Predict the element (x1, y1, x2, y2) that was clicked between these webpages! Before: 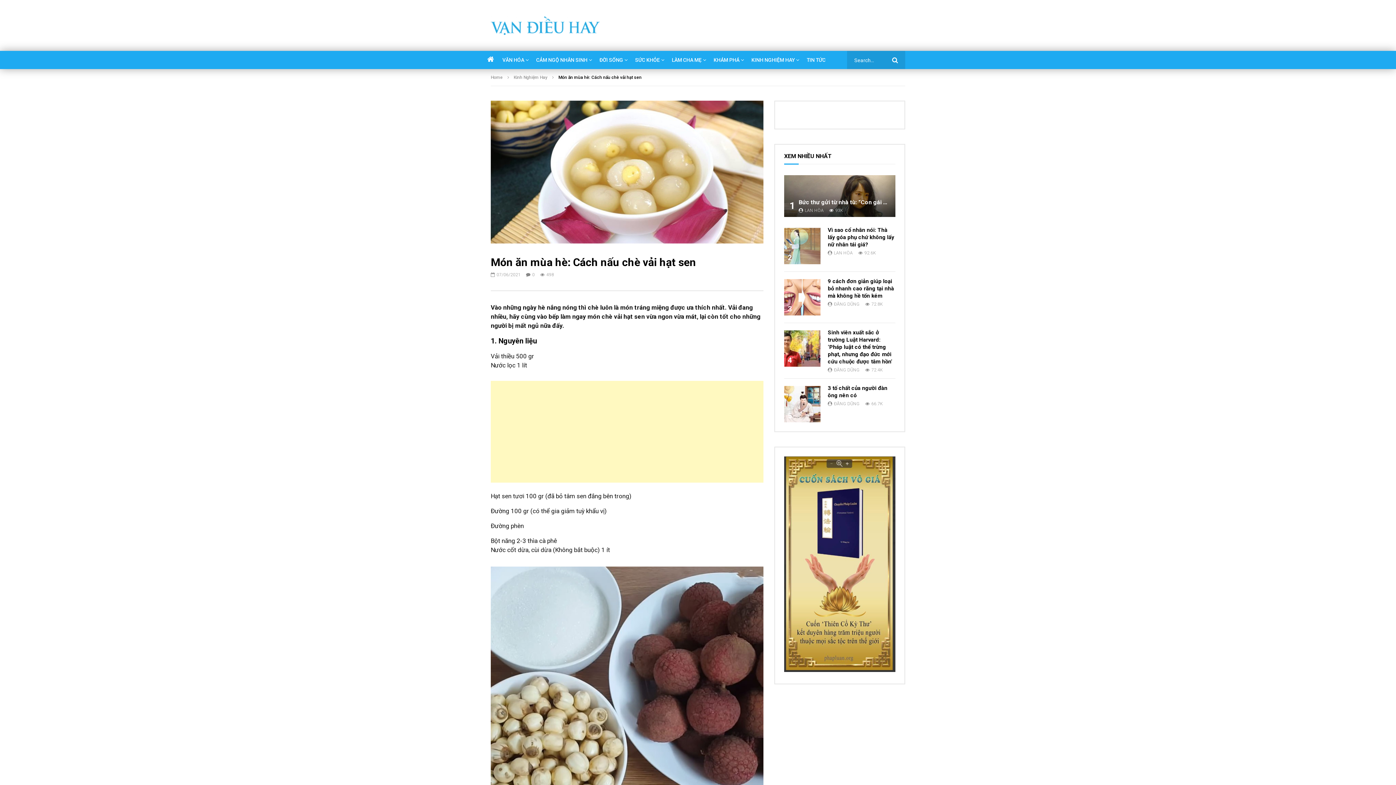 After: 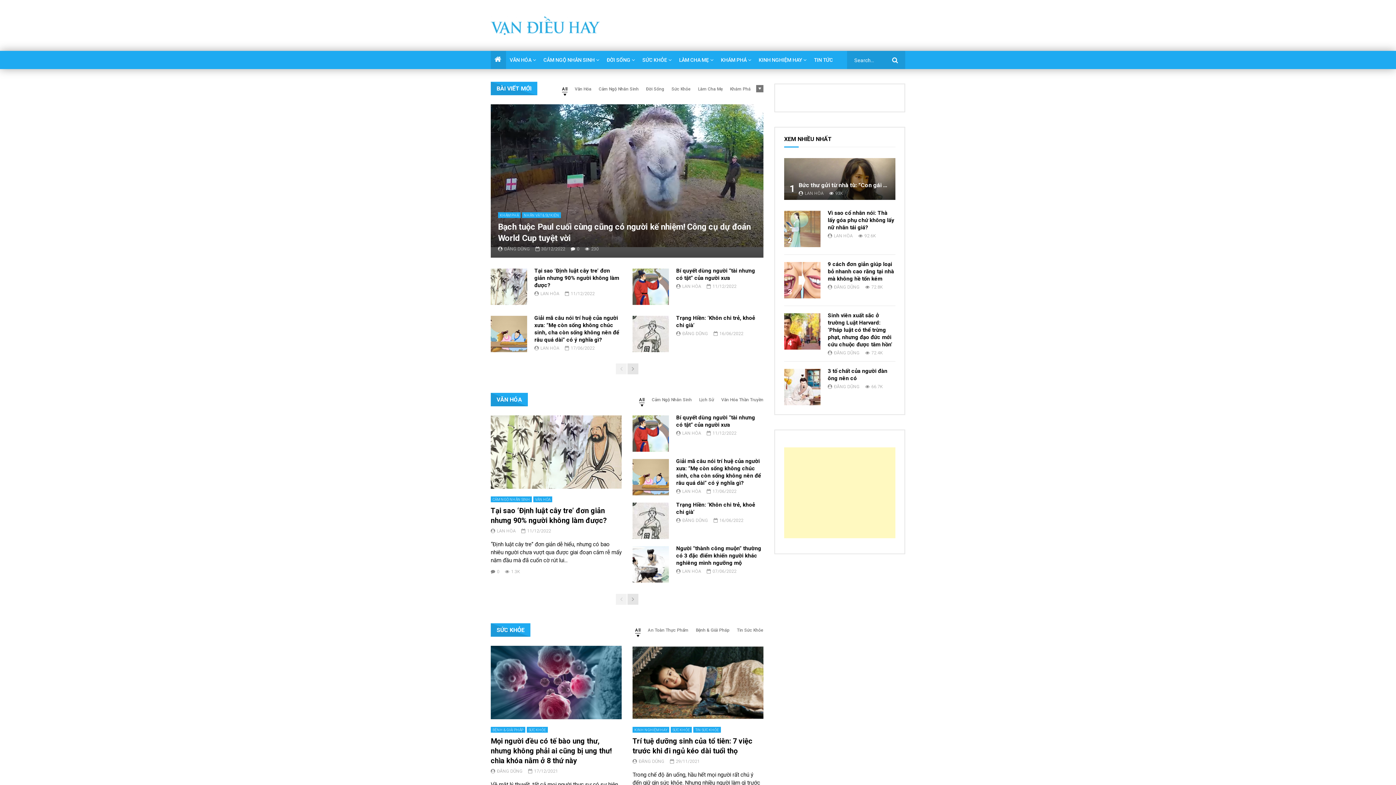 Action: label: LAN HÒA bbox: (805, 230, 824, 235)